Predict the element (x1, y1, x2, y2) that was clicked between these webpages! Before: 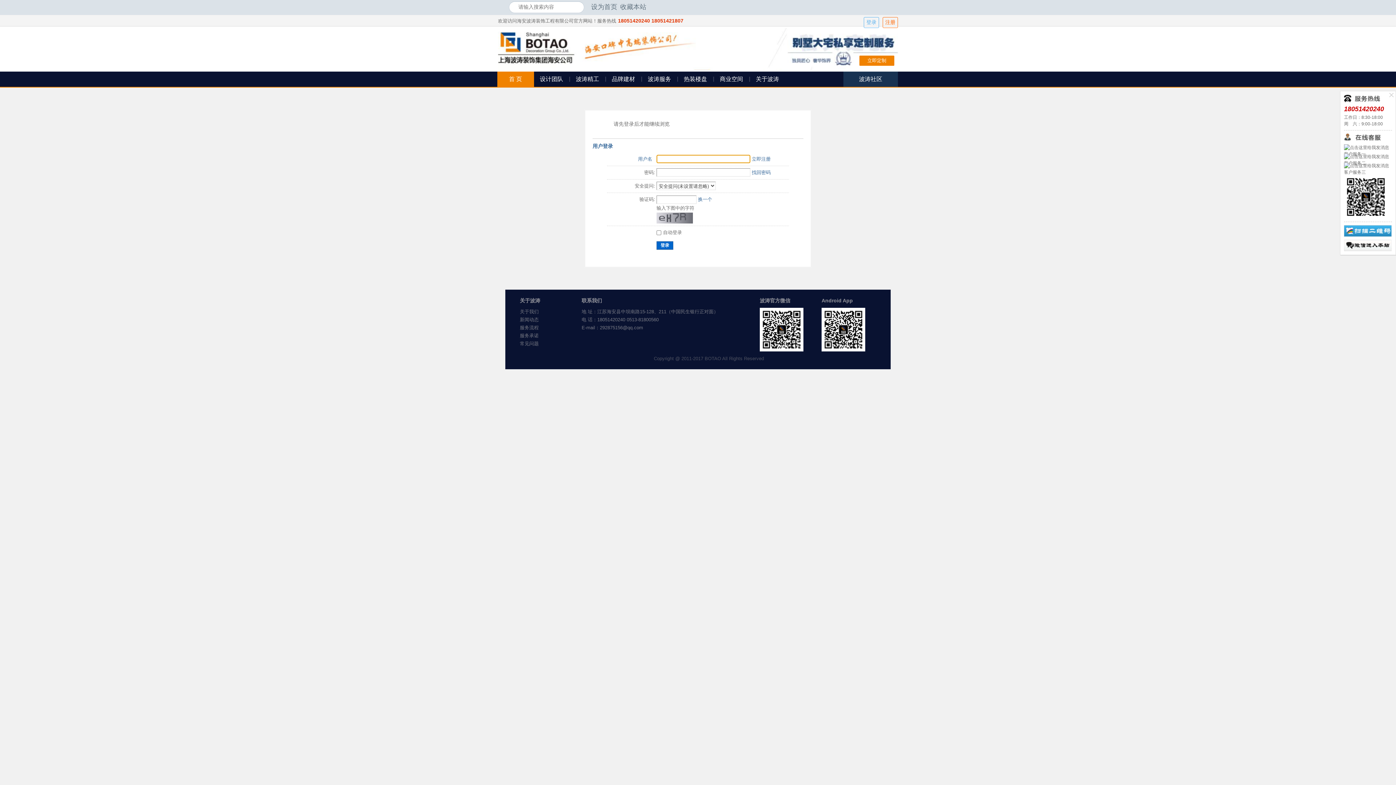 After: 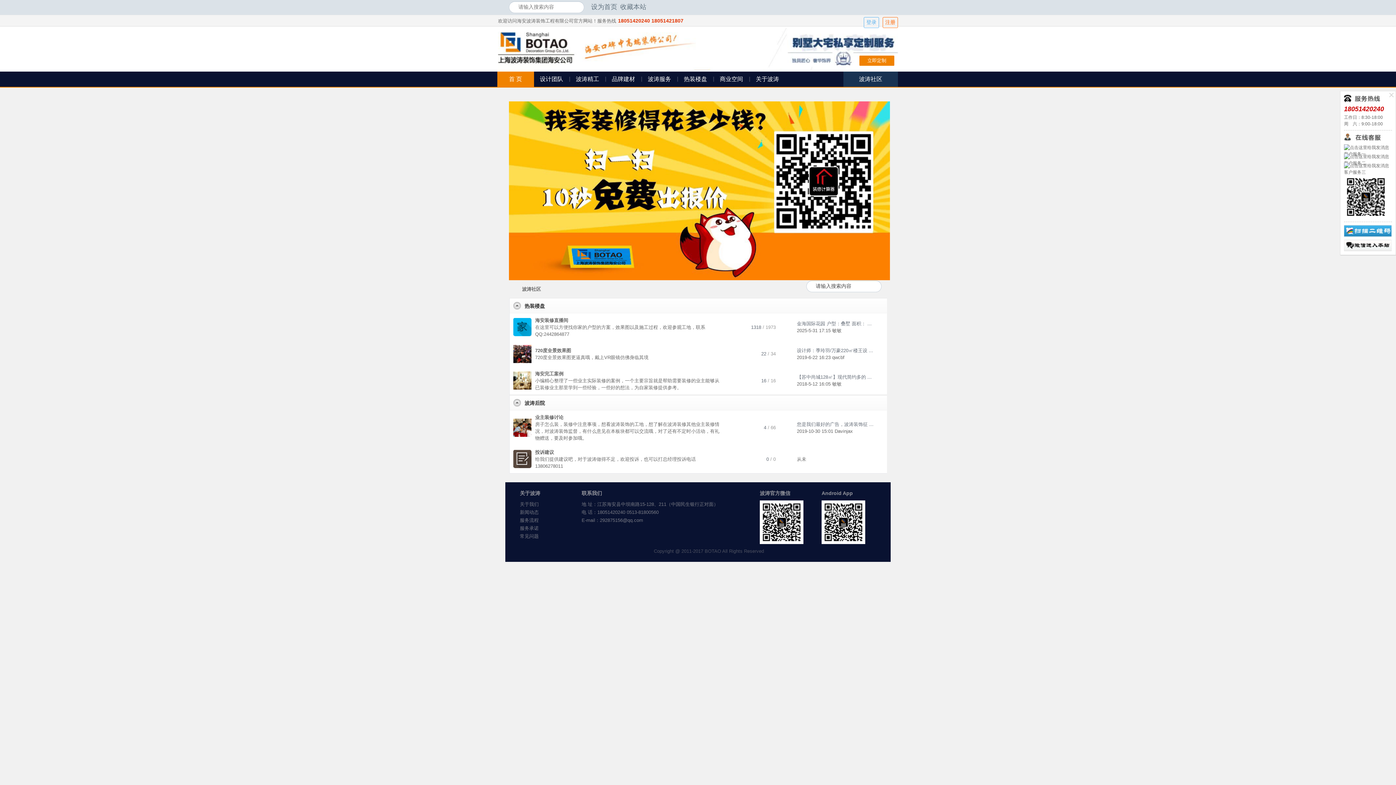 Action: label: 292875156@qq.com bbox: (600, 325, 643, 330)